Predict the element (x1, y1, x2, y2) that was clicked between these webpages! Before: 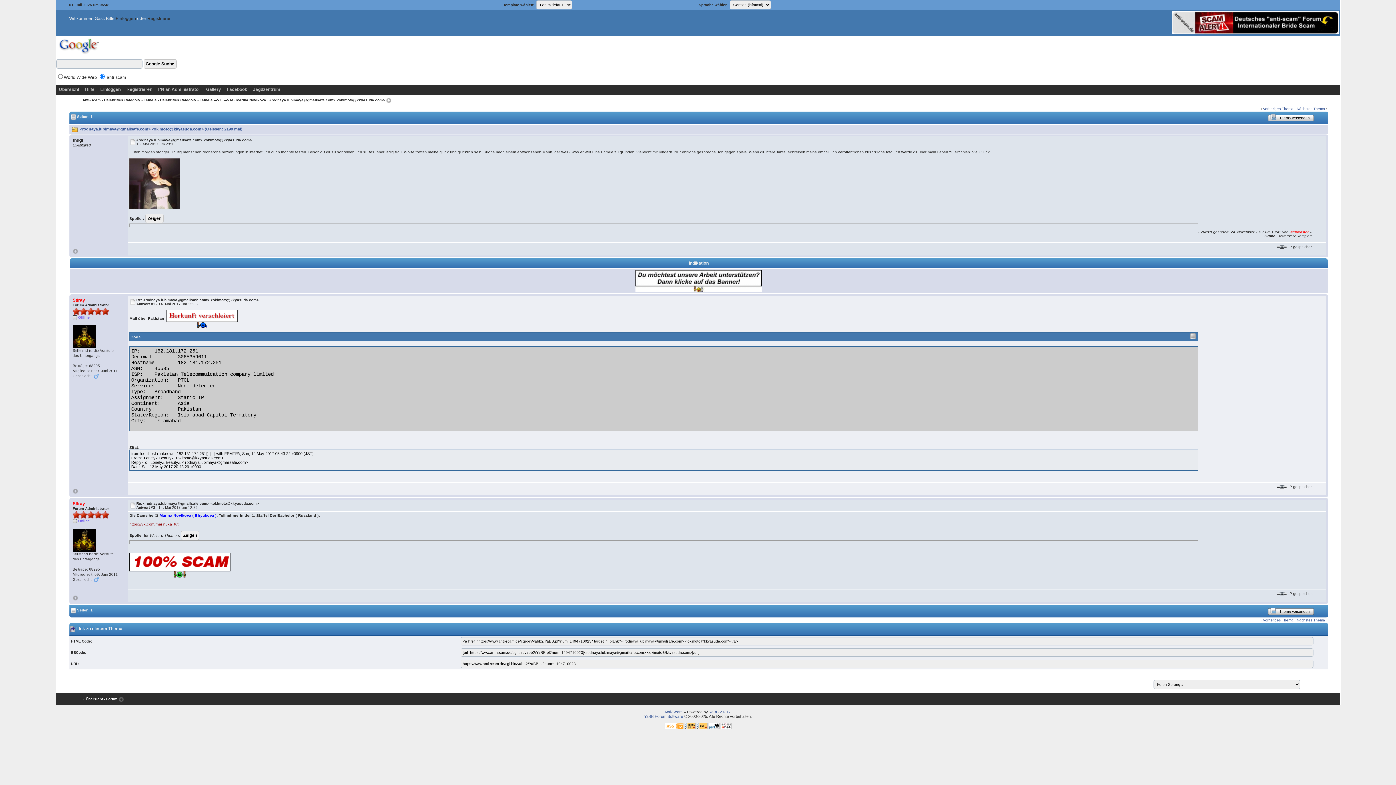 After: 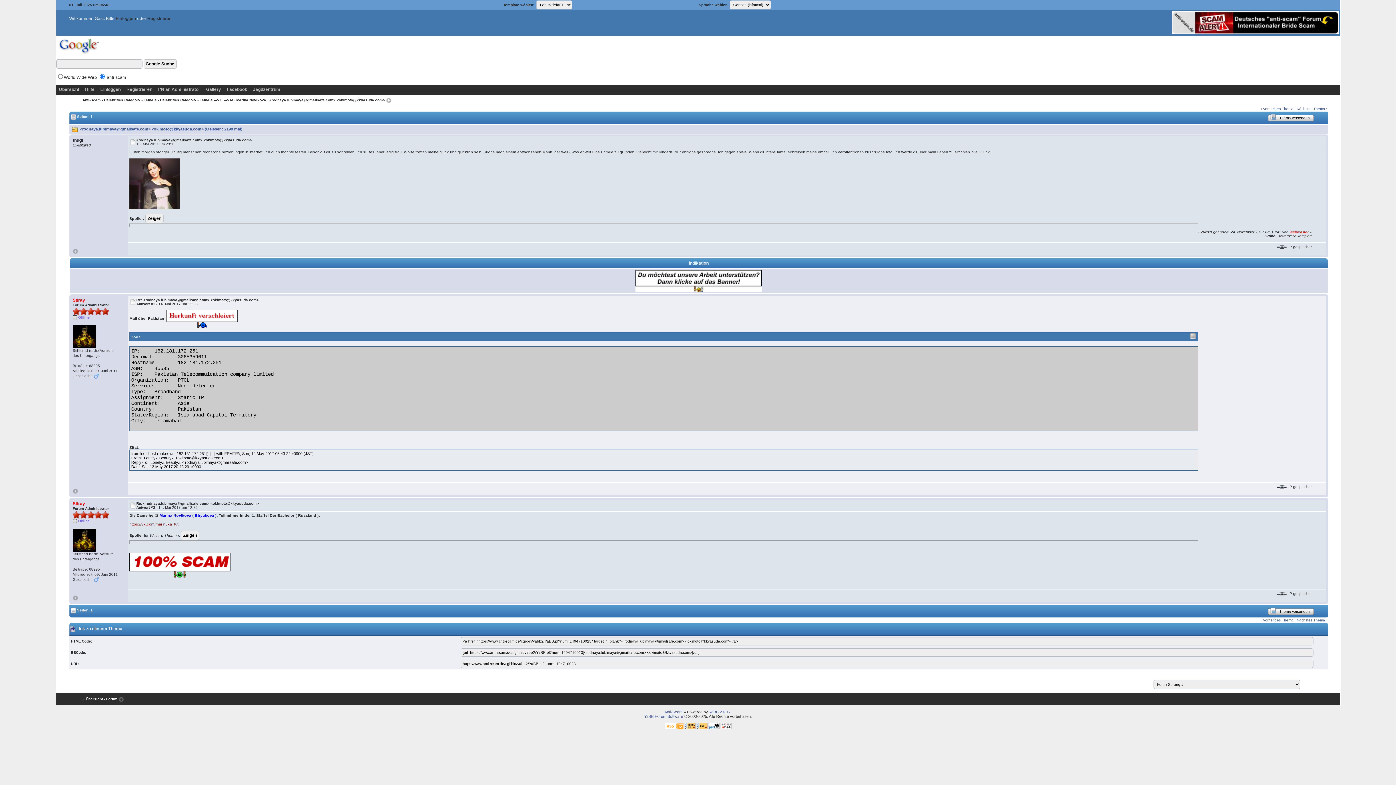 Action: bbox: (129, 181, 180, 185)